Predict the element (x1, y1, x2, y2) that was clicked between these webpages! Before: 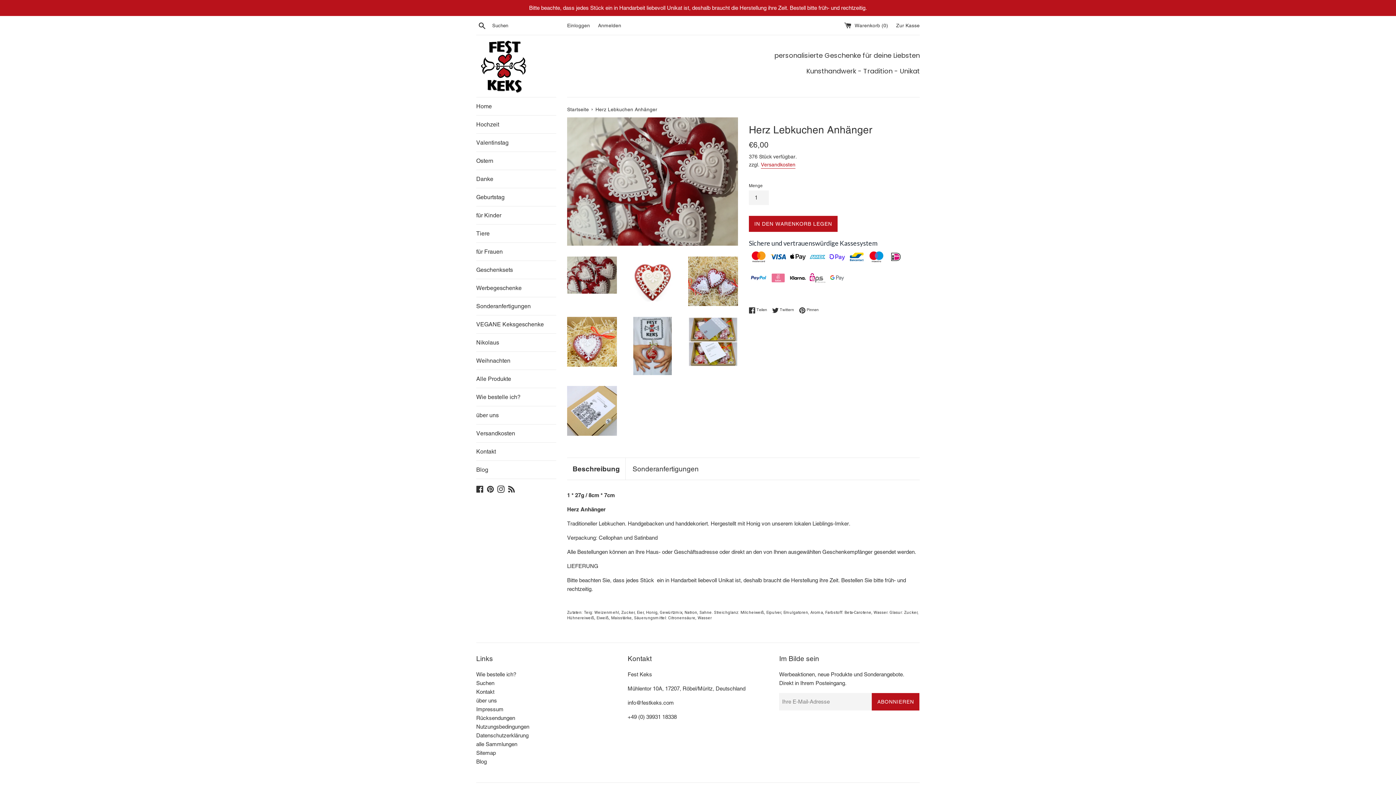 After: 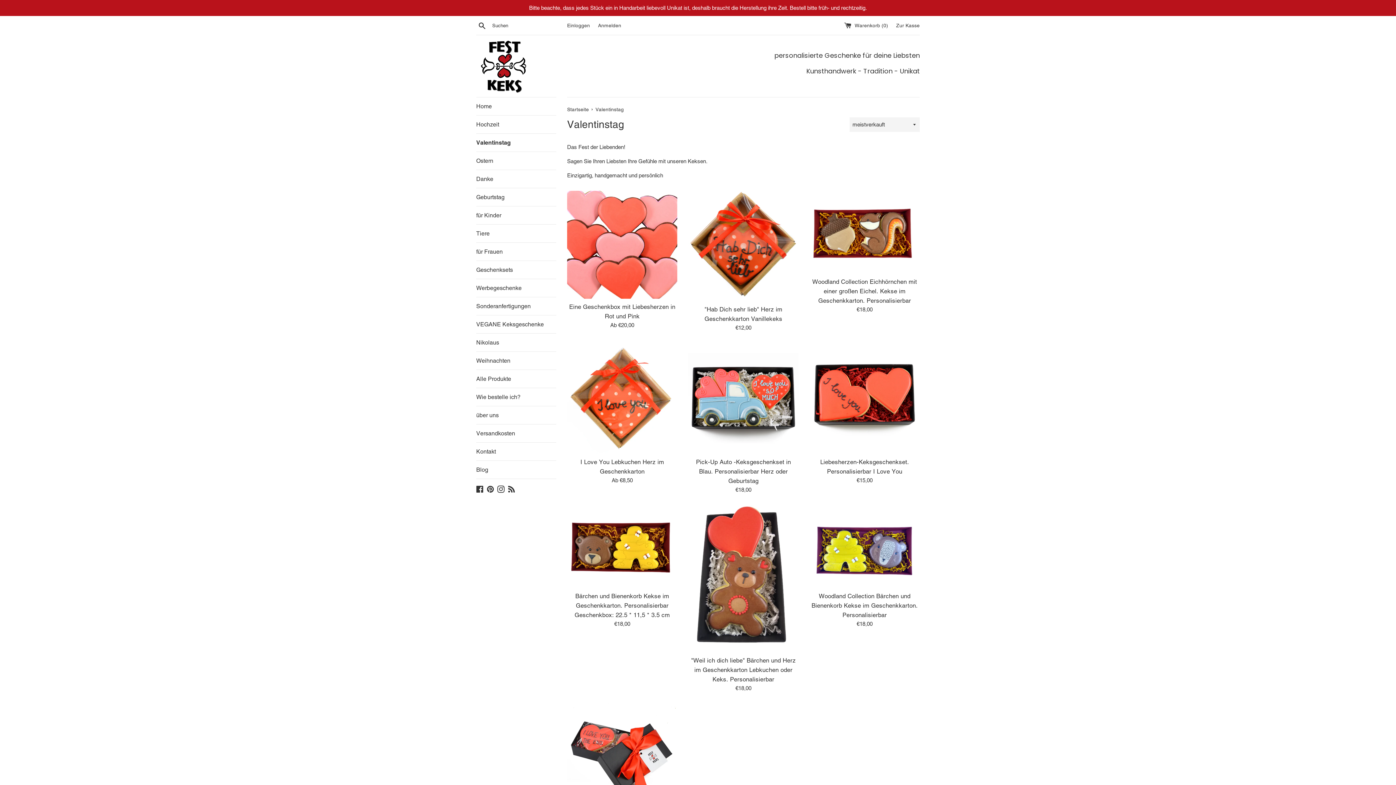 Action: bbox: (476, 133, 556, 151) label: Valentinstag